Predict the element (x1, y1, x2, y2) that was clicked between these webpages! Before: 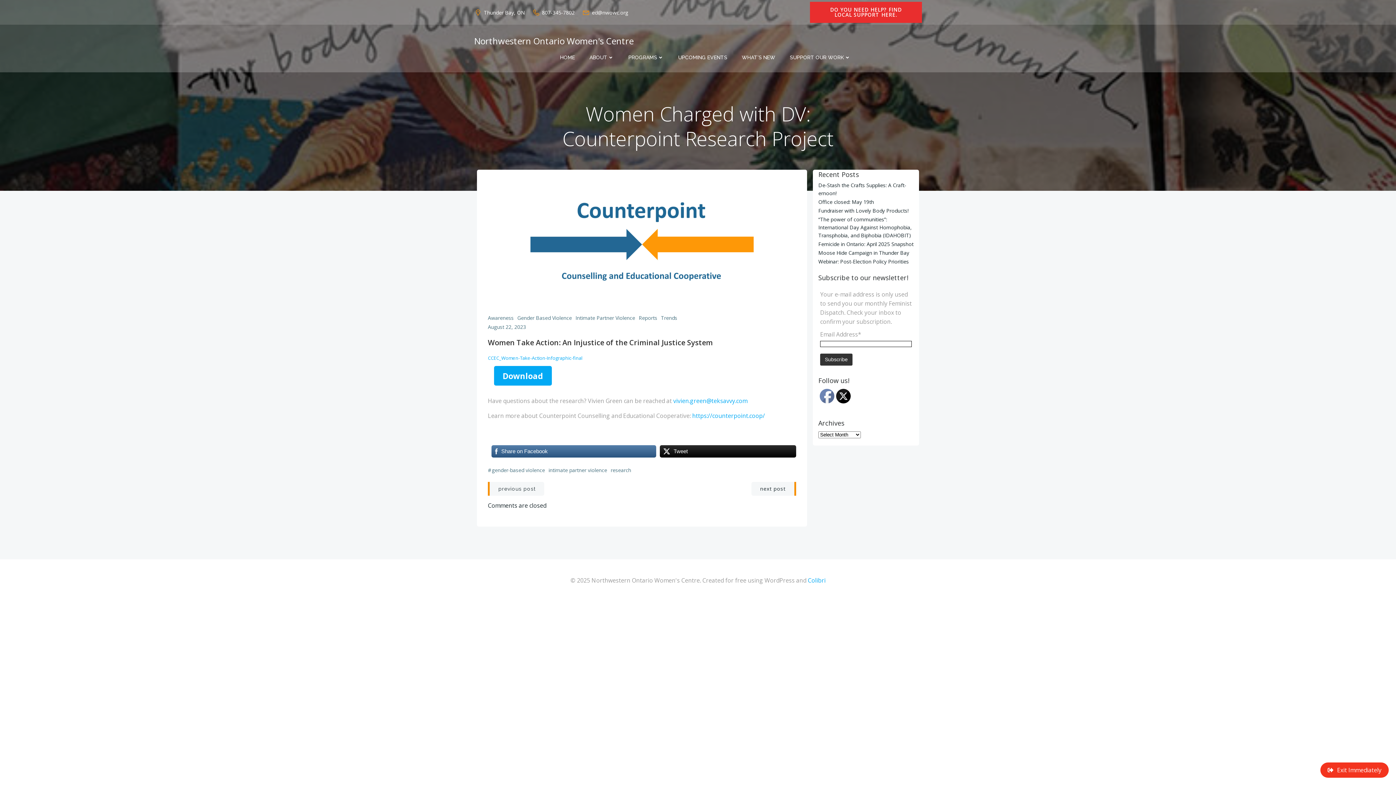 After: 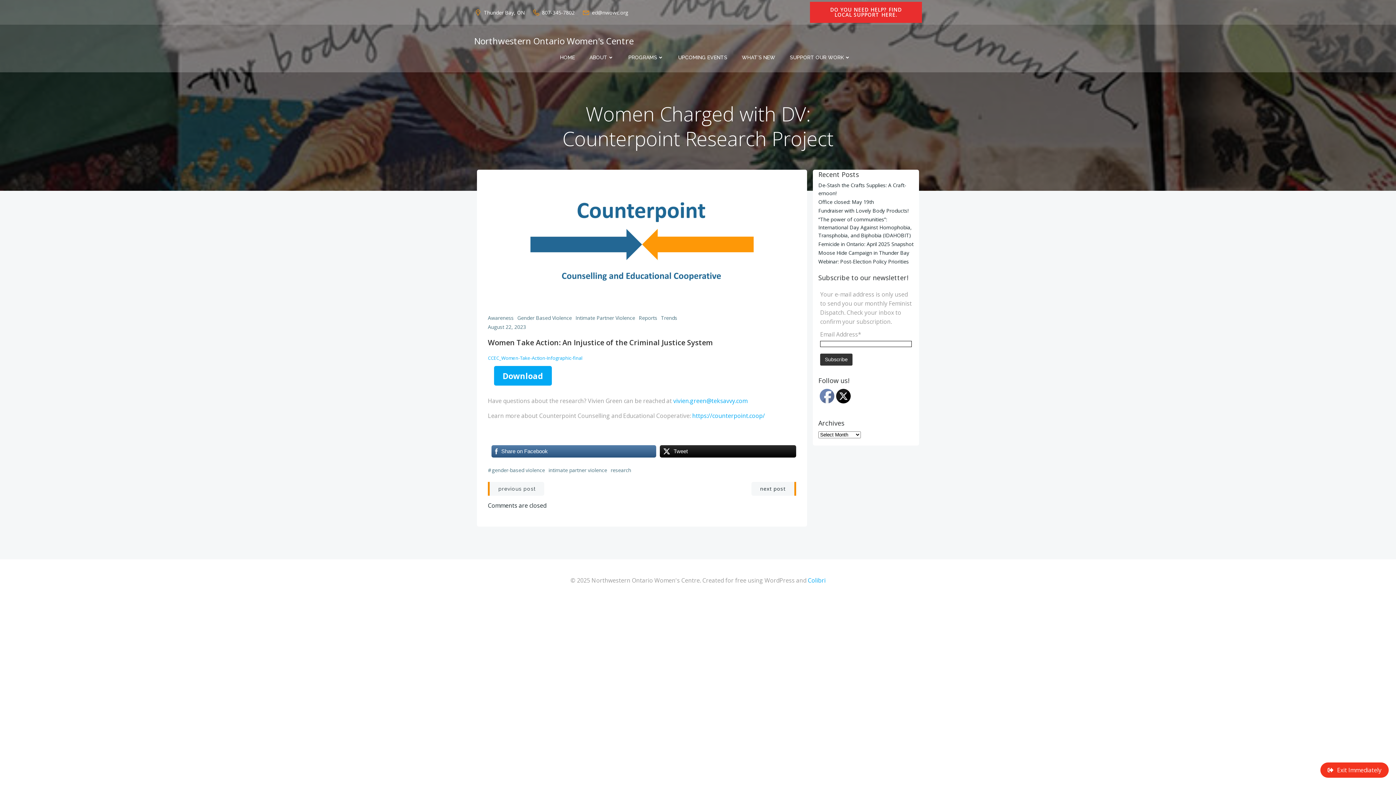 Action: bbox: (660, 444, 796, 458) label: Tweet